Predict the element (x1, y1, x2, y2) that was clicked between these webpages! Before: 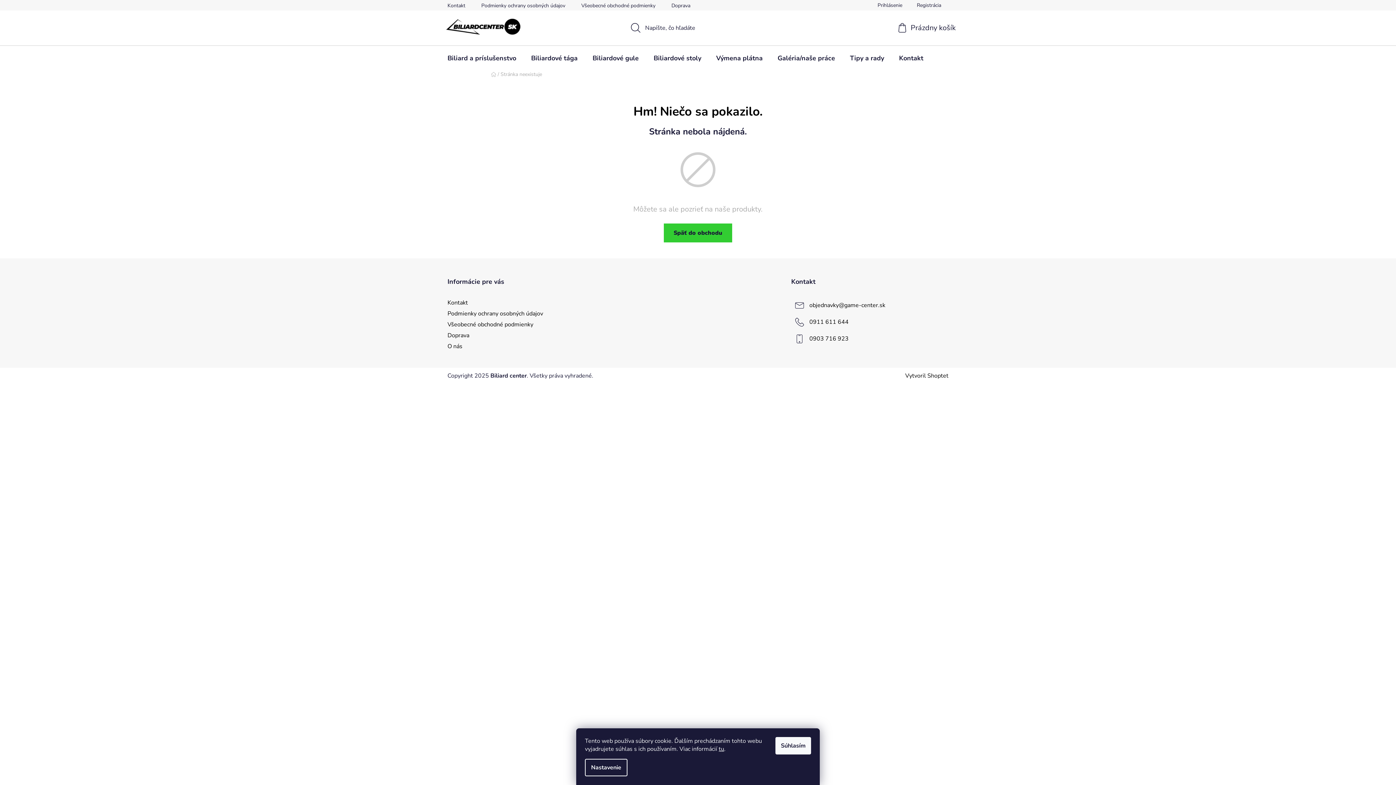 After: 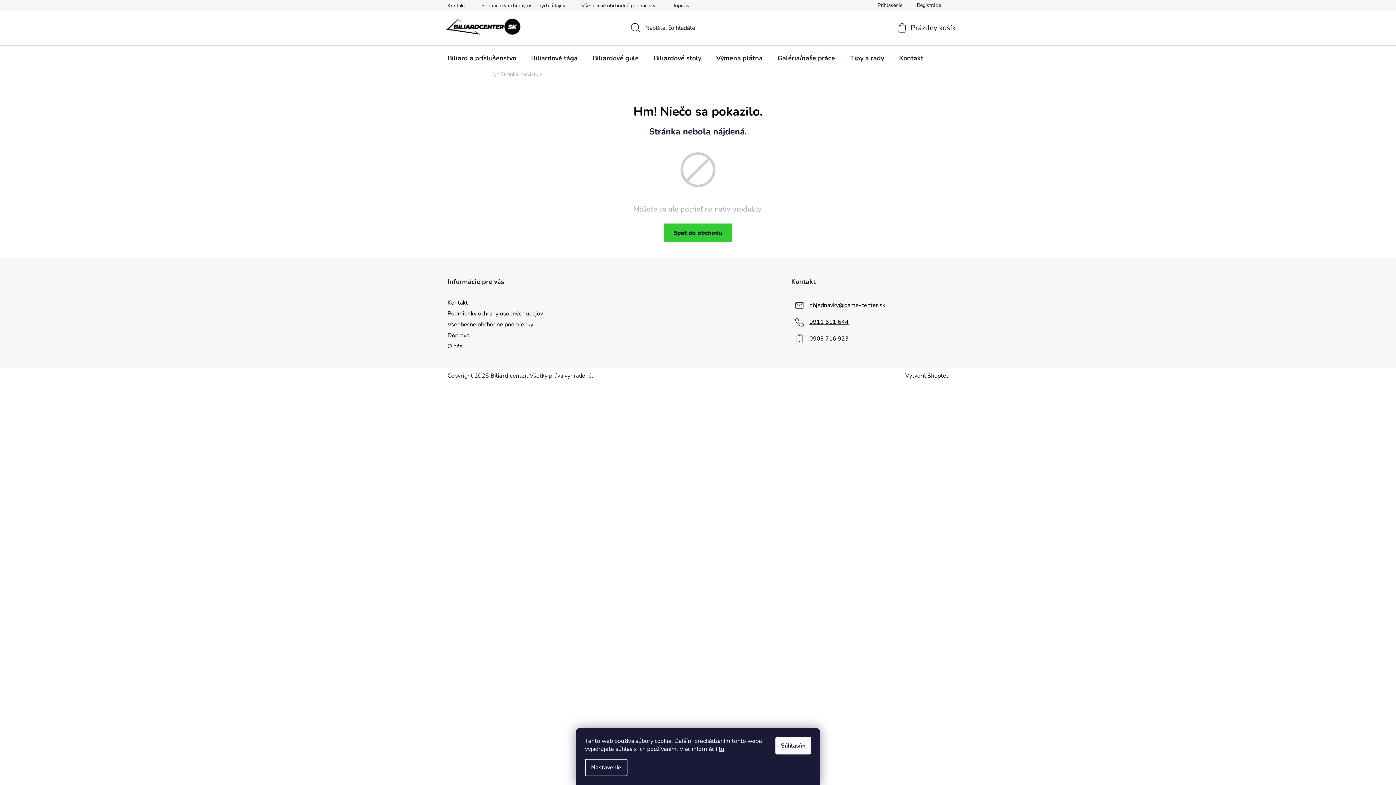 Action: label: Zavolať na 0911611644 bbox: (809, 318, 848, 326)